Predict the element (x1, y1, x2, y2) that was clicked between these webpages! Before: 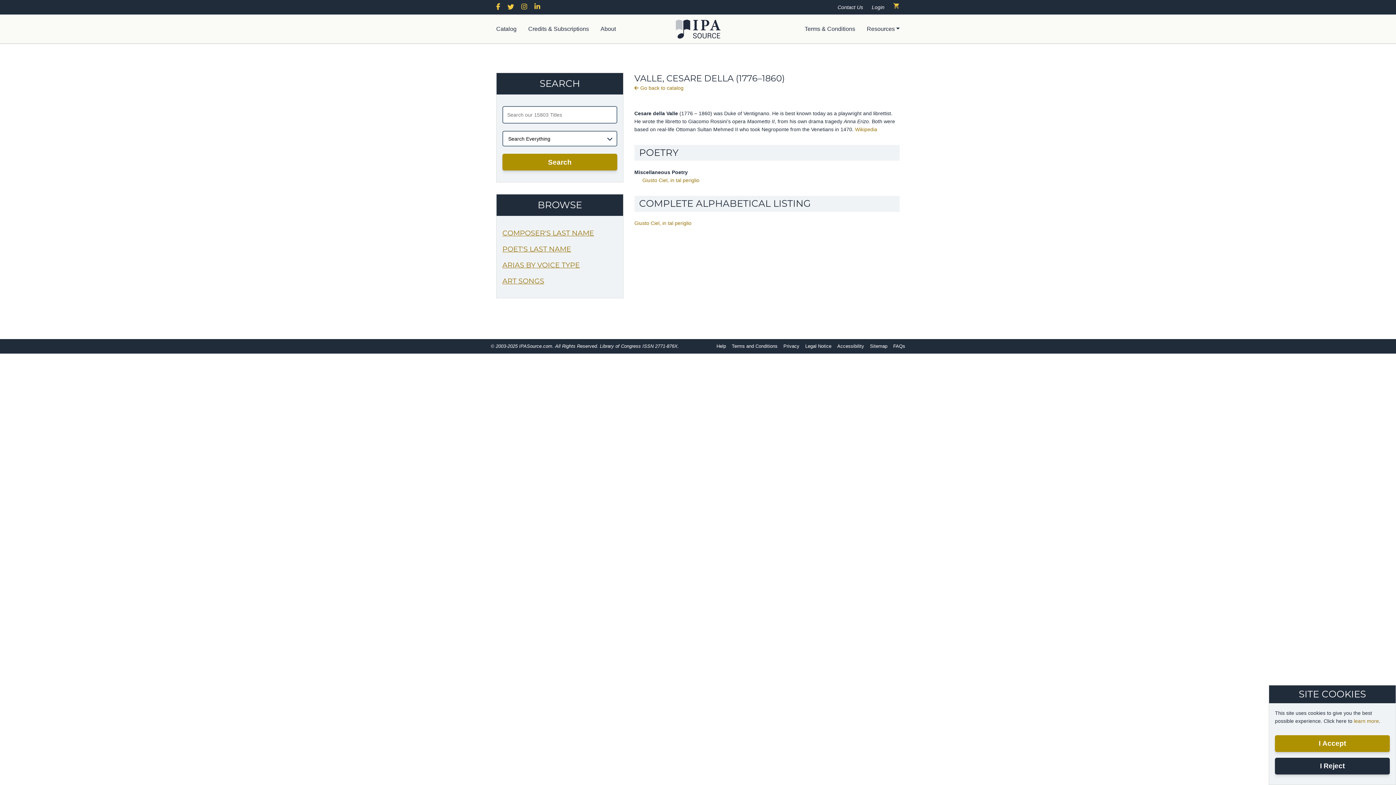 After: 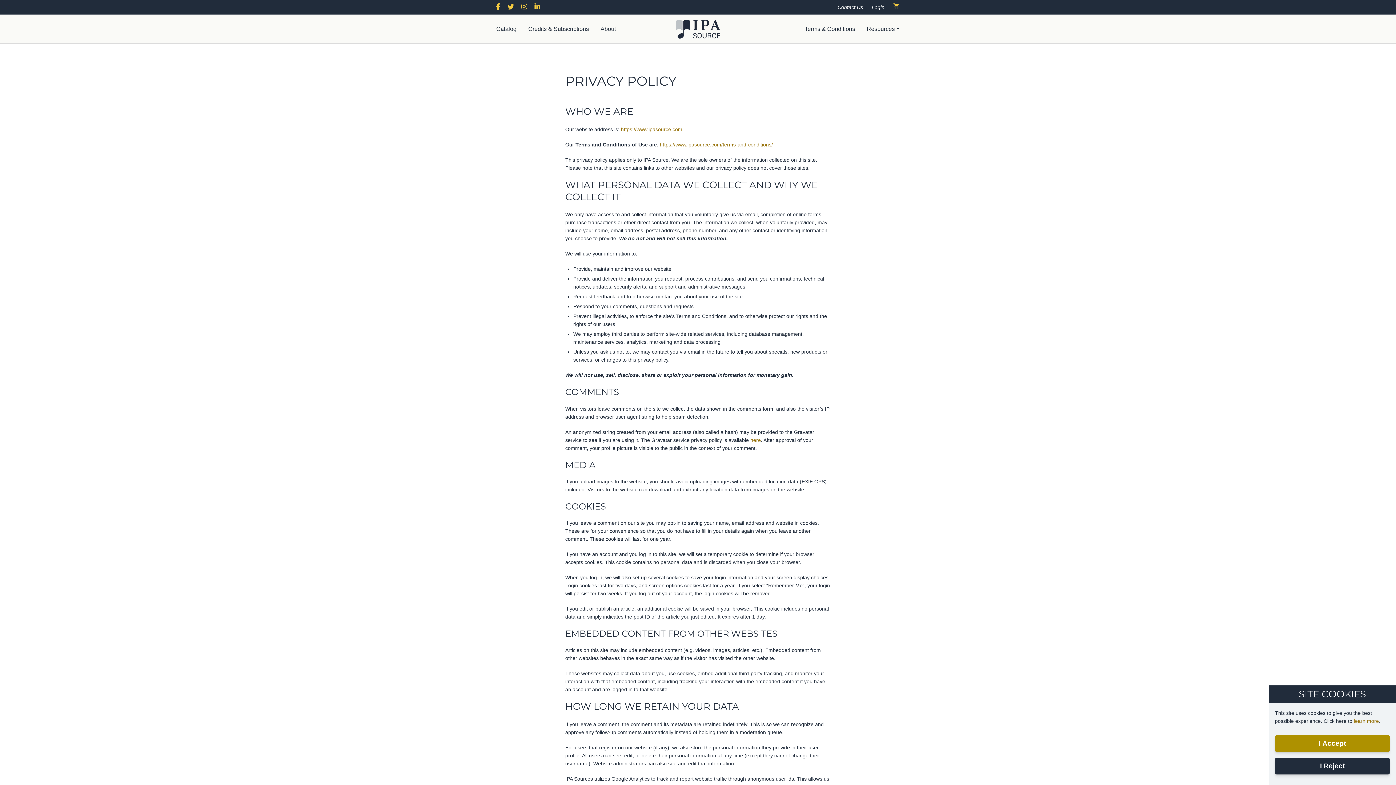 Action: bbox: (783, 343, 799, 349) label: Privacy